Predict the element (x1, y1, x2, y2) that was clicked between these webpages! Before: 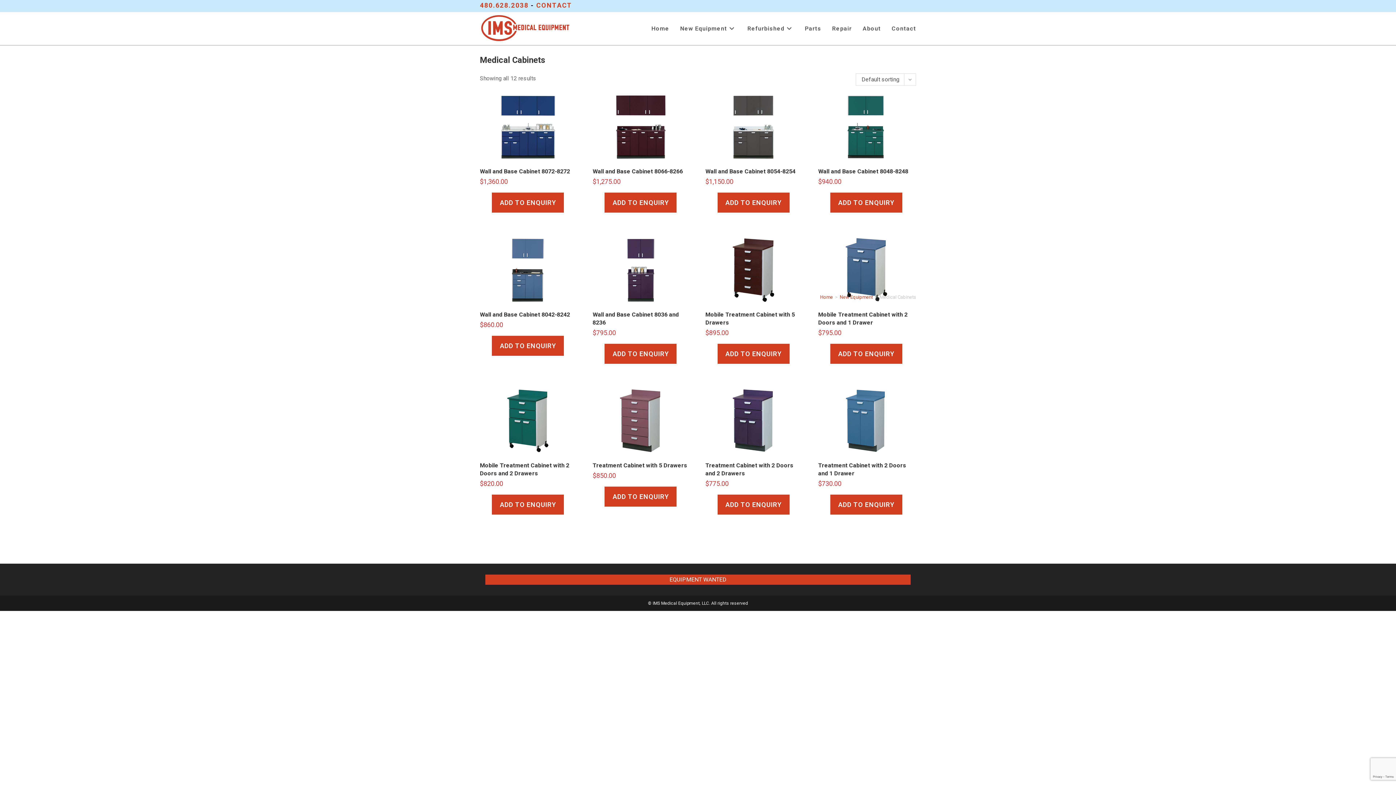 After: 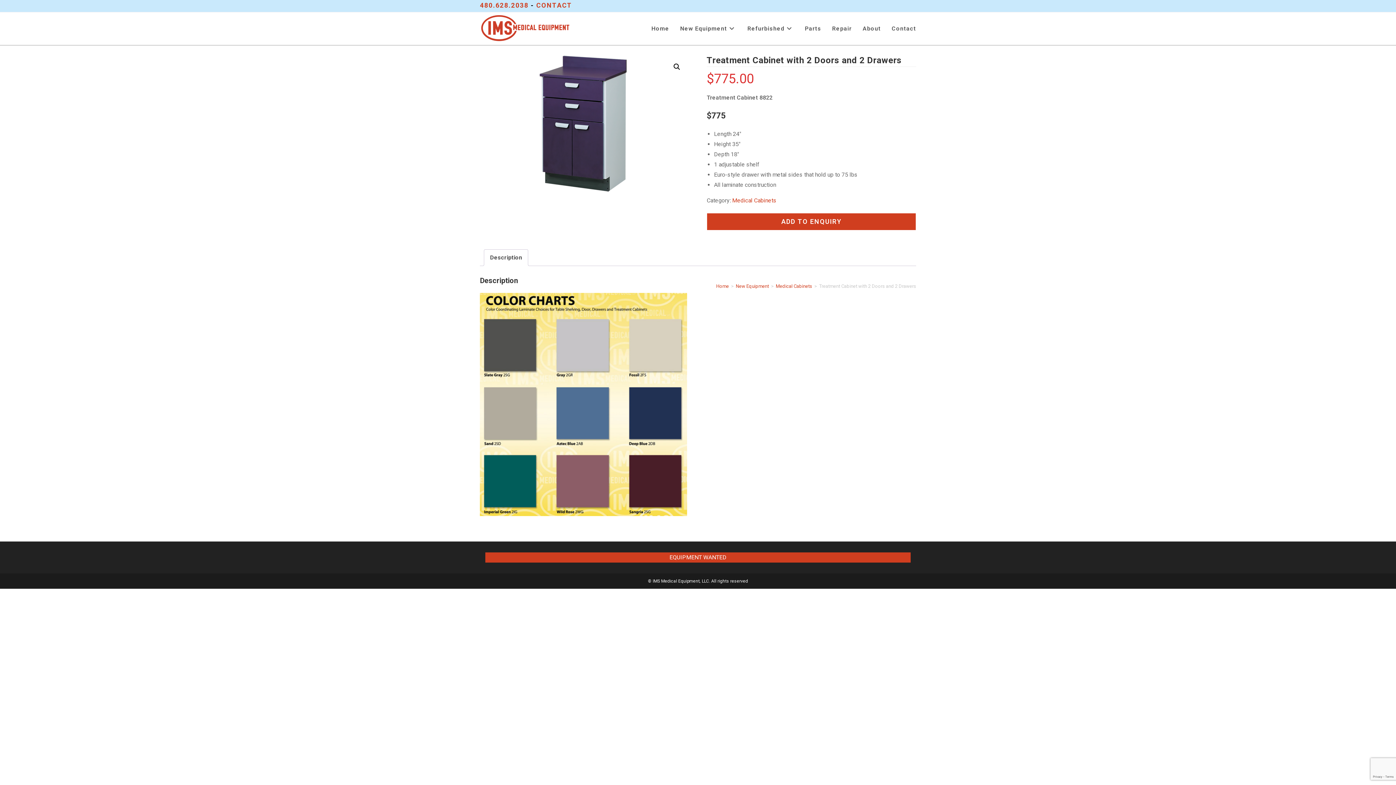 Action: label: Treatment Cabinet with 2 Doors and 2 Drawers
$775.00 bbox: (705, 388, 801, 487)